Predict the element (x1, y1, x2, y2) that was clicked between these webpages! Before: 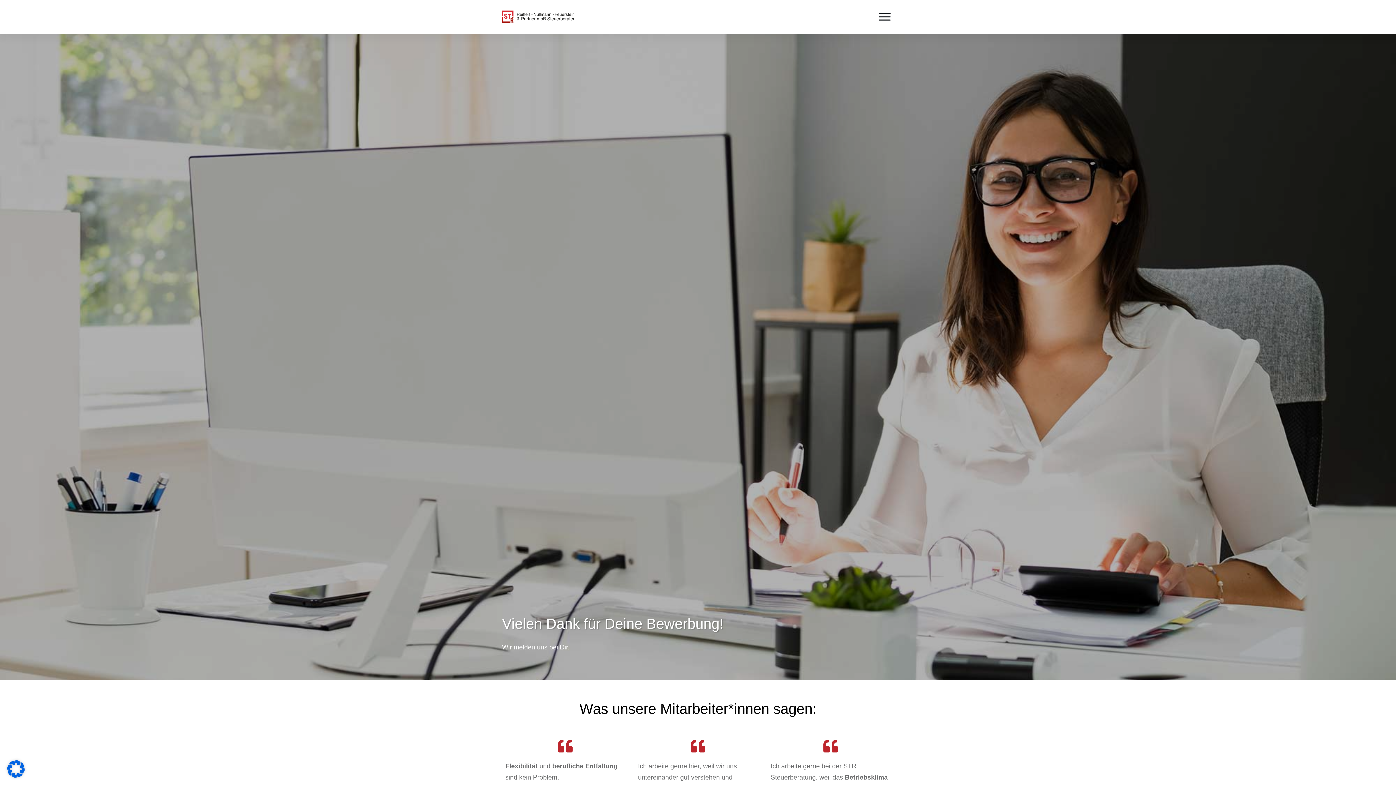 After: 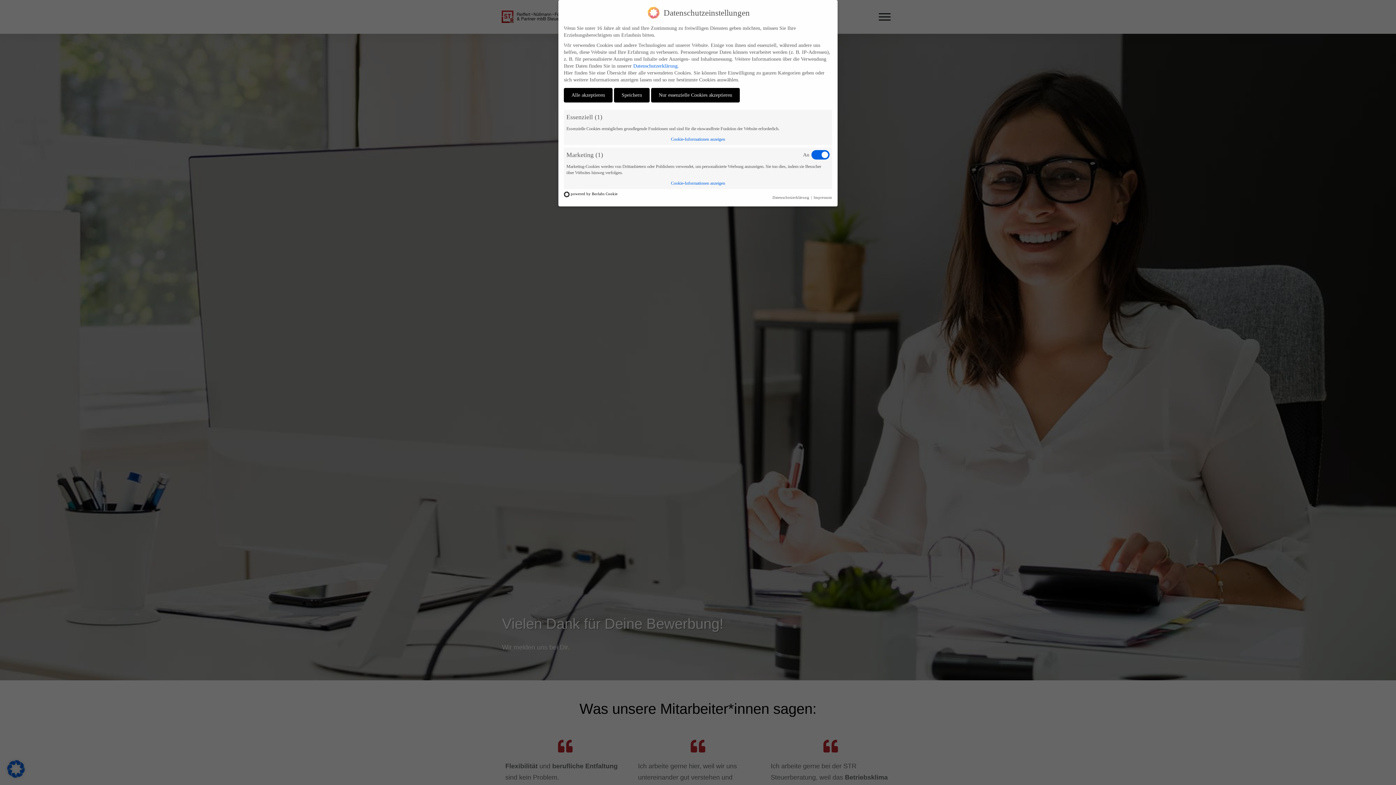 Action: bbox: (7, 772, 24, 779)